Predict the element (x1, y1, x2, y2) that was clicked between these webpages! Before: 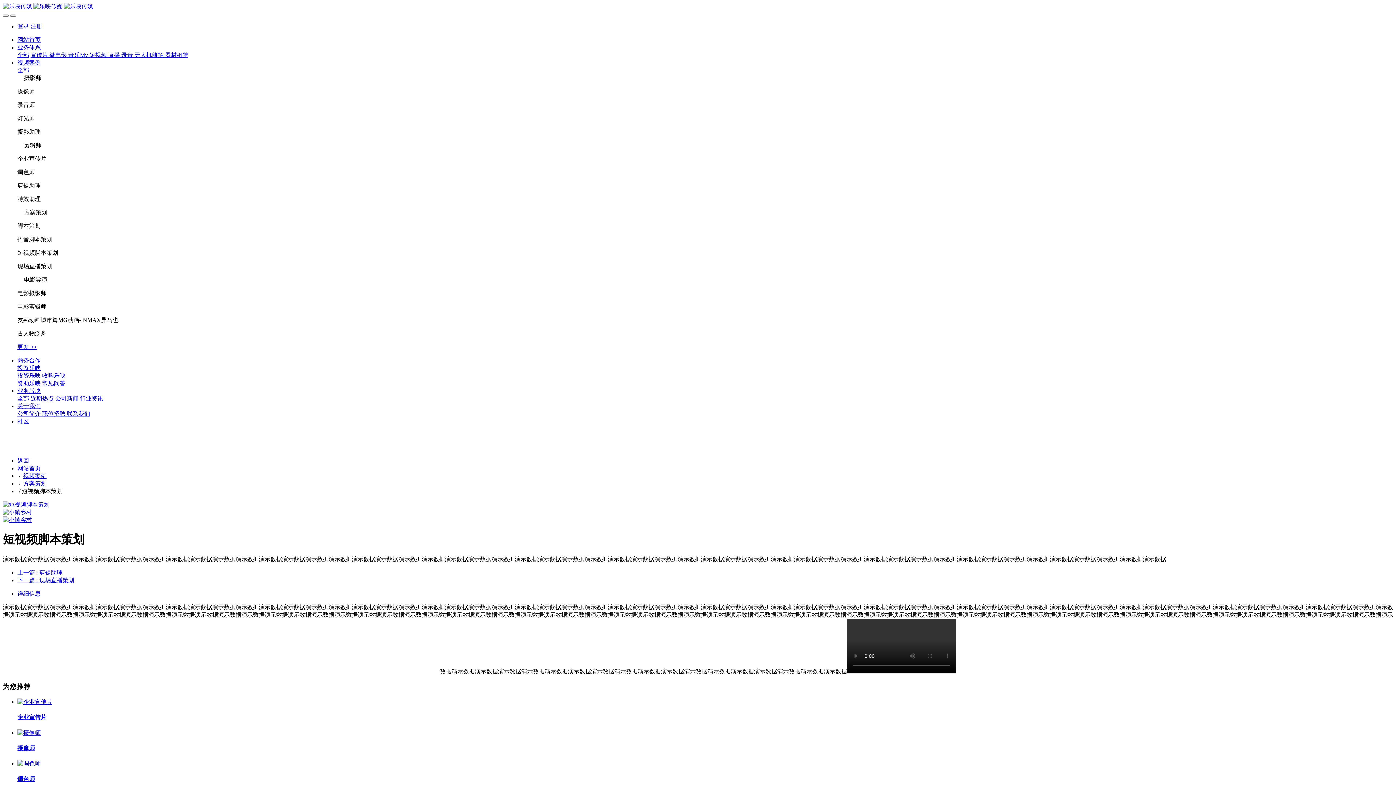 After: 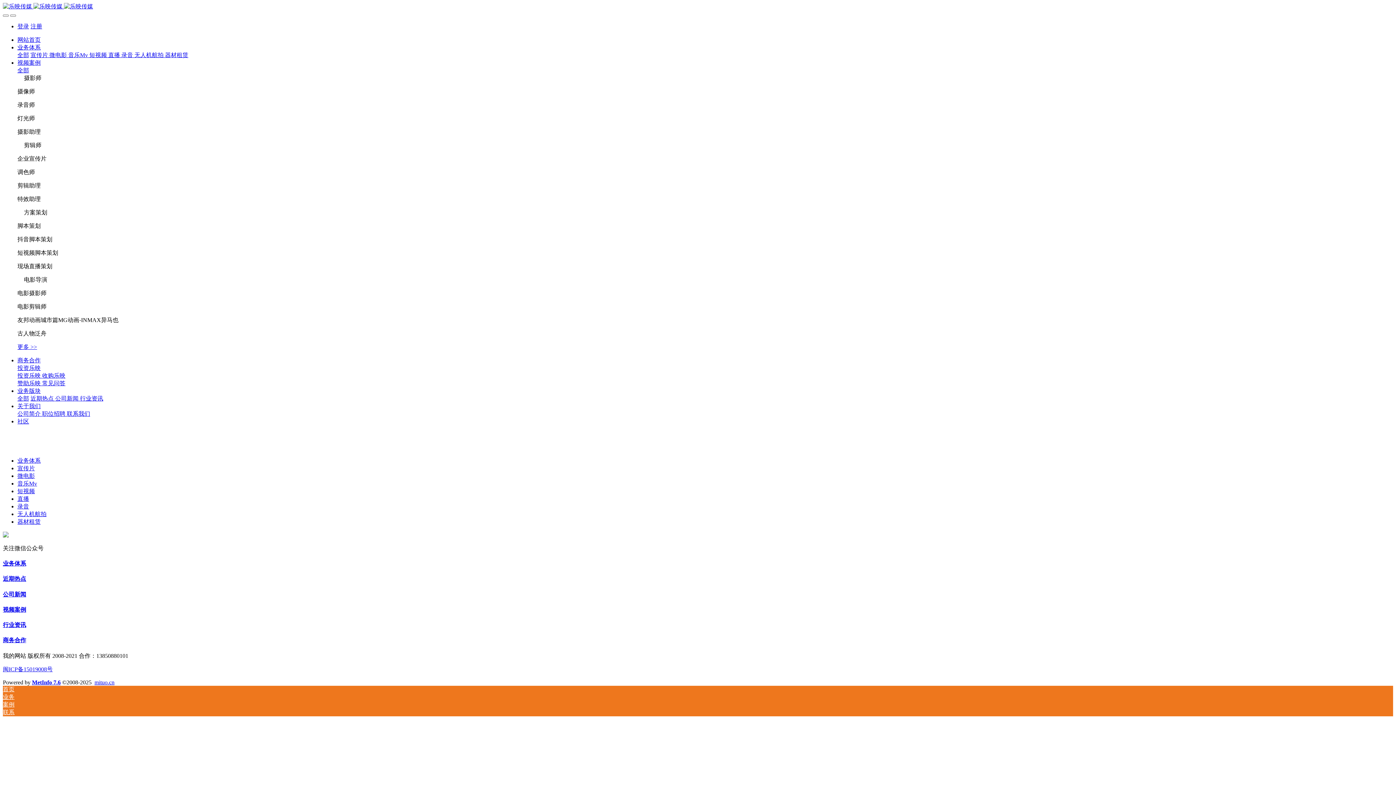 Action: label: 录音  bbox: (121, 52, 134, 58)